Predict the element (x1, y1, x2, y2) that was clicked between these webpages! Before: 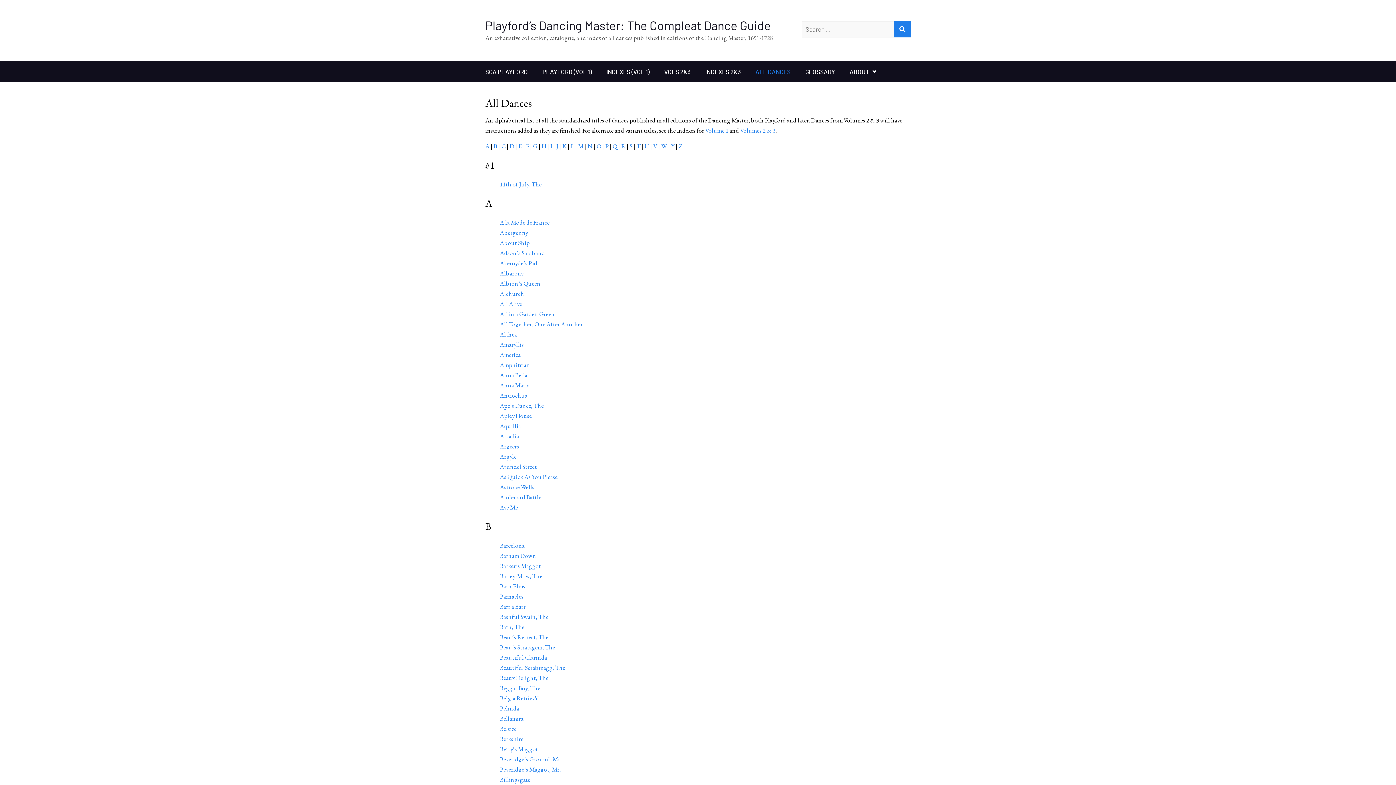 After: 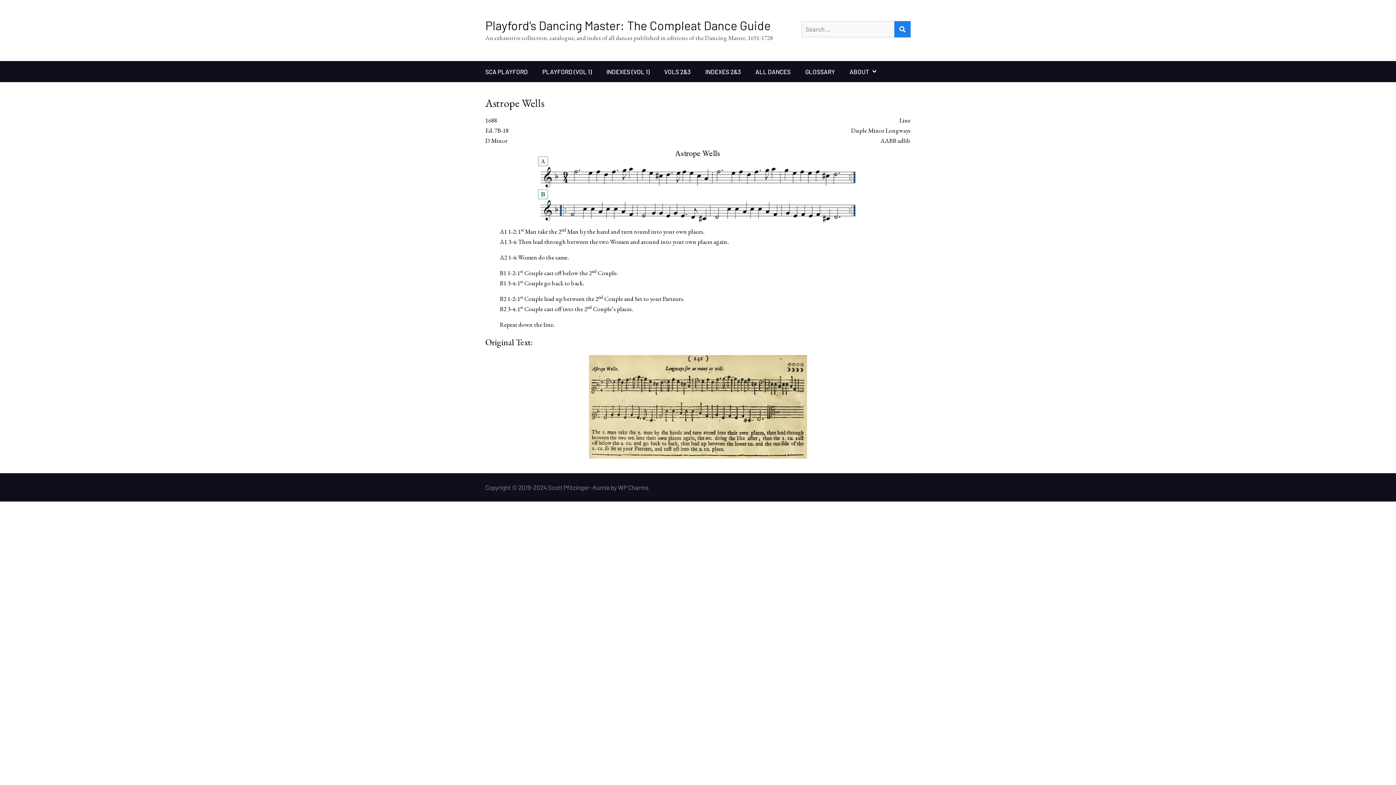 Action: label: Astrope Wells bbox: (500, 483, 534, 491)